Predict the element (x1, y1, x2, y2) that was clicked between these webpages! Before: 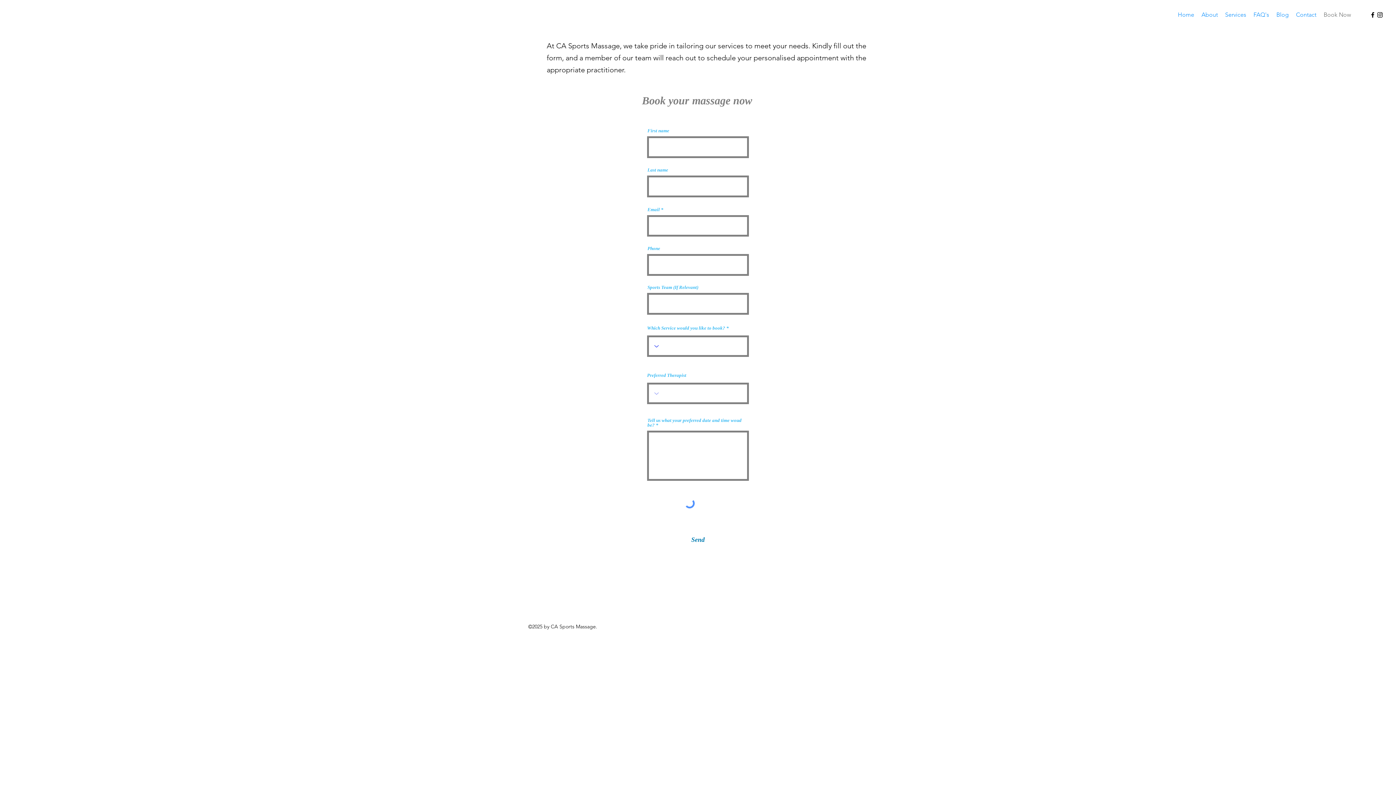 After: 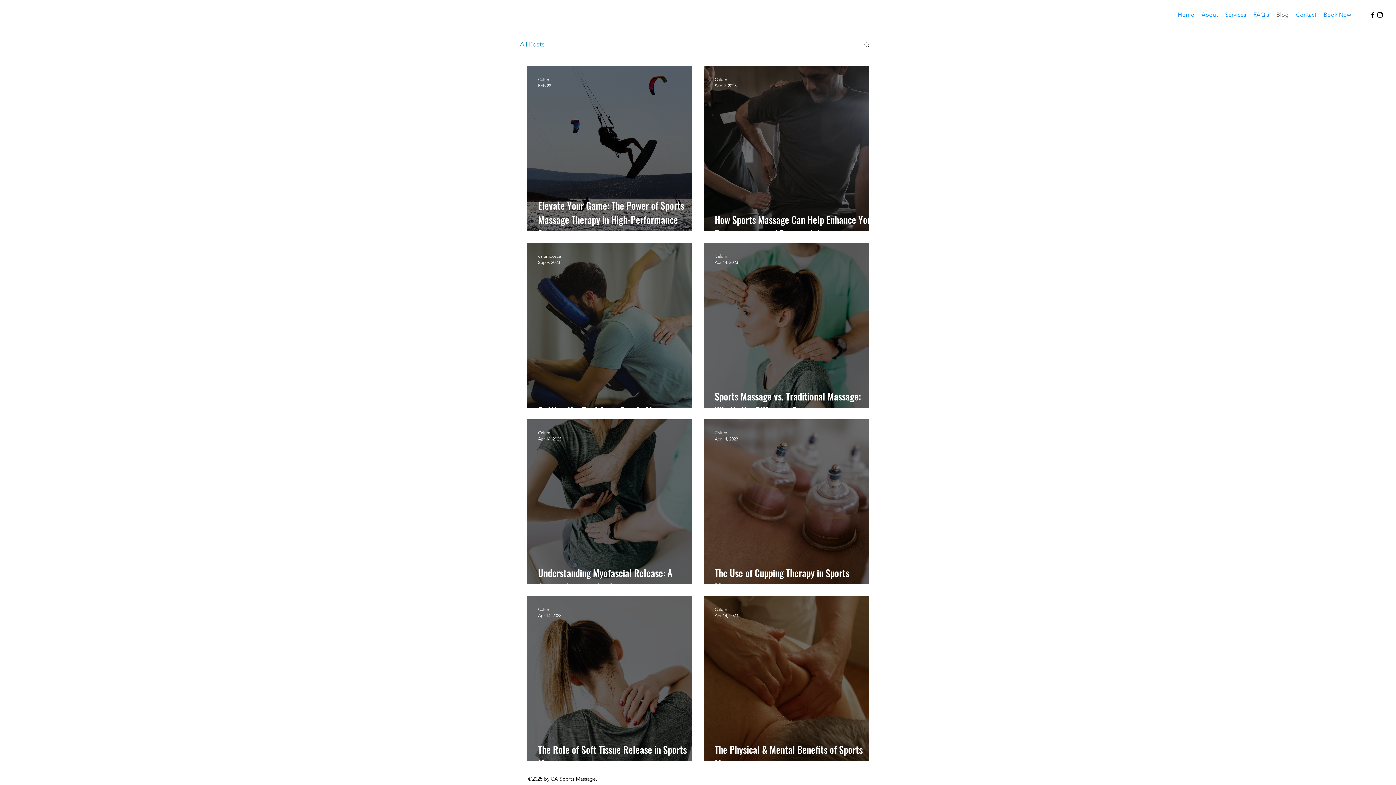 Action: bbox: (1273, 9, 1292, 20) label: Blog